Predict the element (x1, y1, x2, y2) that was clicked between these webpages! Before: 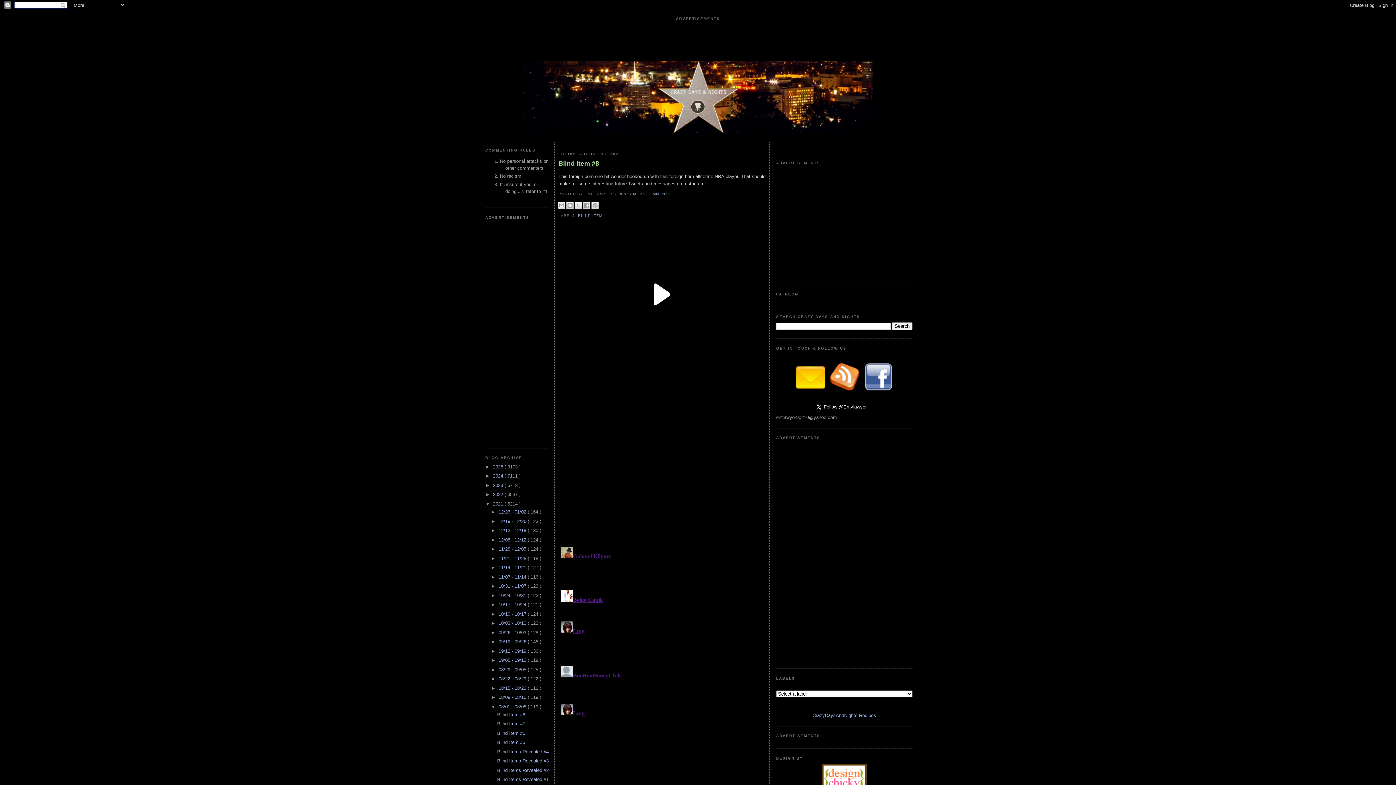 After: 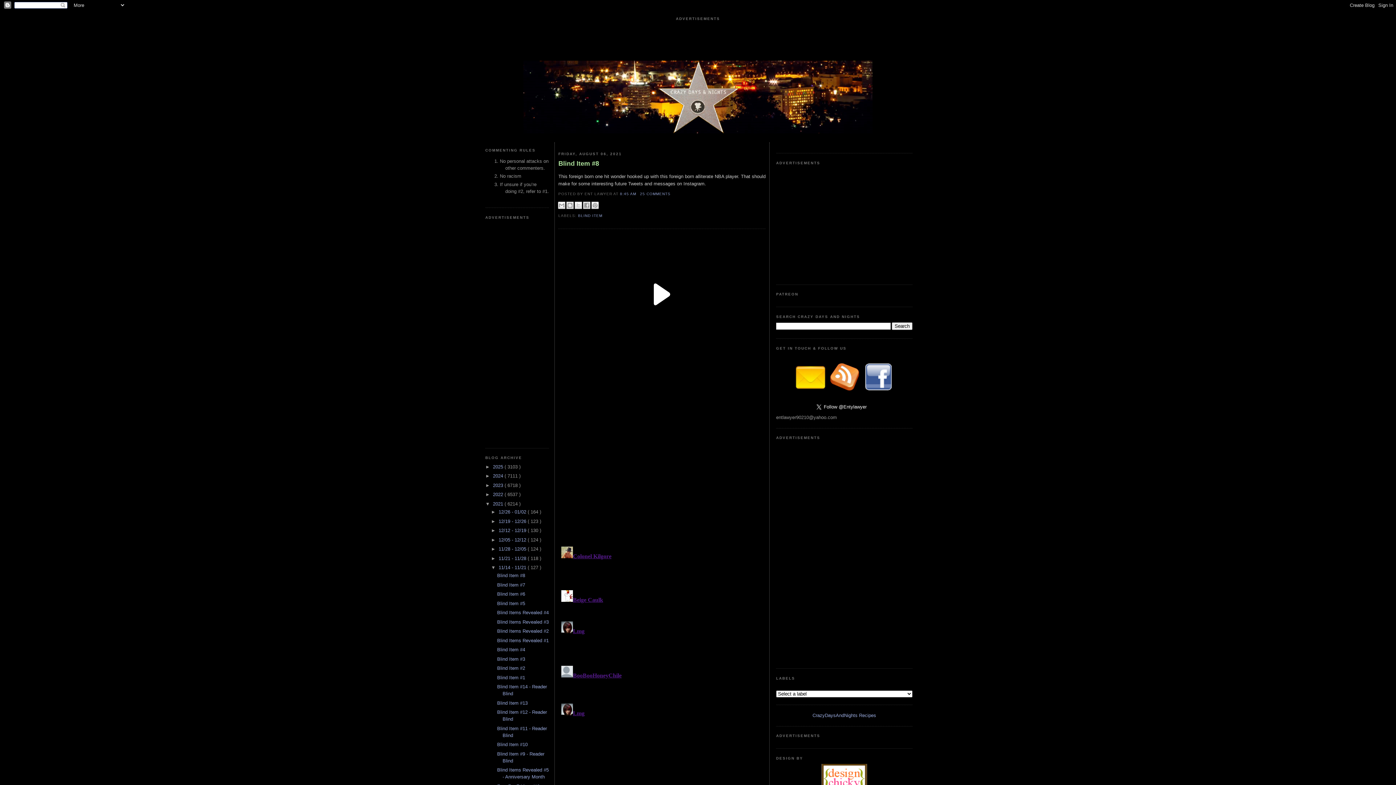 Action: bbox: (491, 565, 498, 570) label: ►  